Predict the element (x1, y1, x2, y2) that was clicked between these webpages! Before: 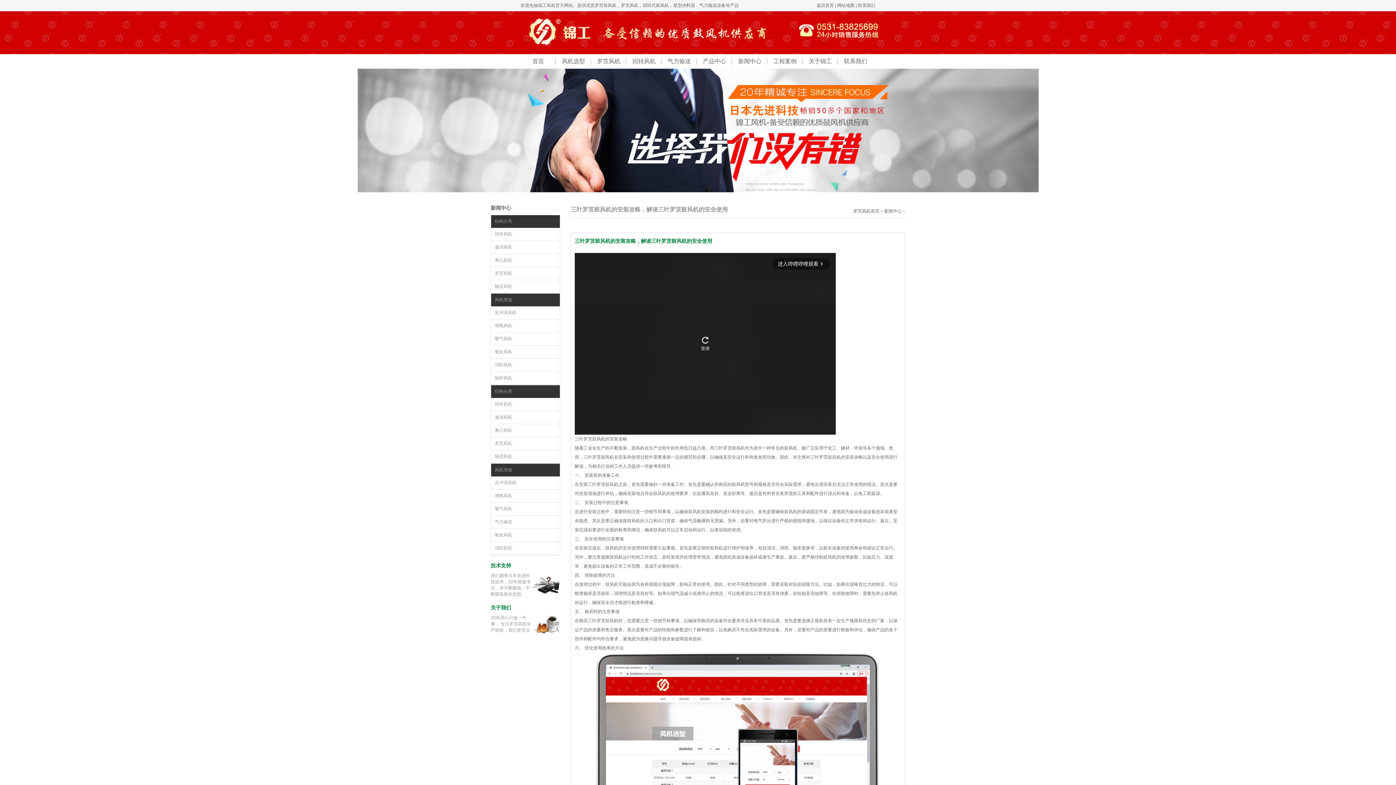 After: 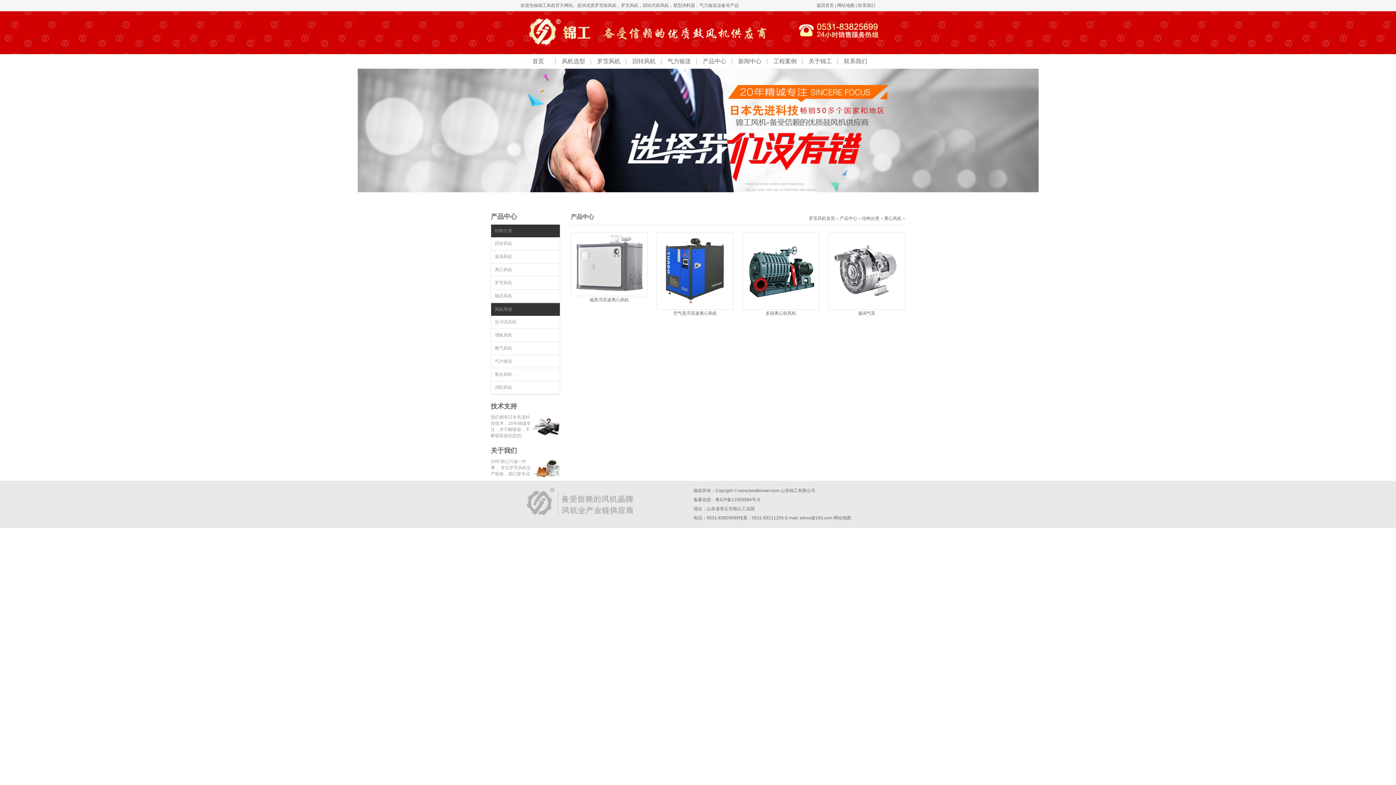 Action: label: 离心风机 bbox: (494, 428, 512, 433)